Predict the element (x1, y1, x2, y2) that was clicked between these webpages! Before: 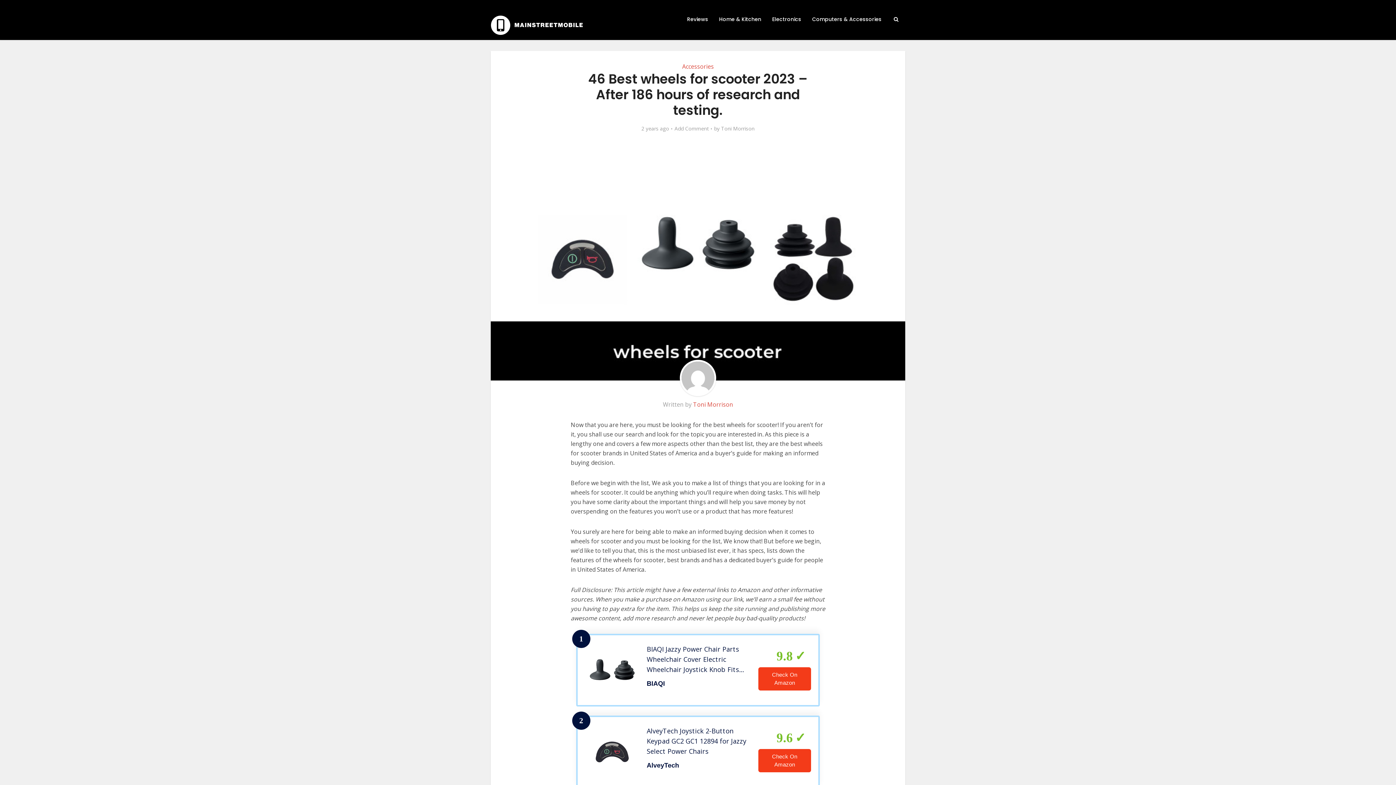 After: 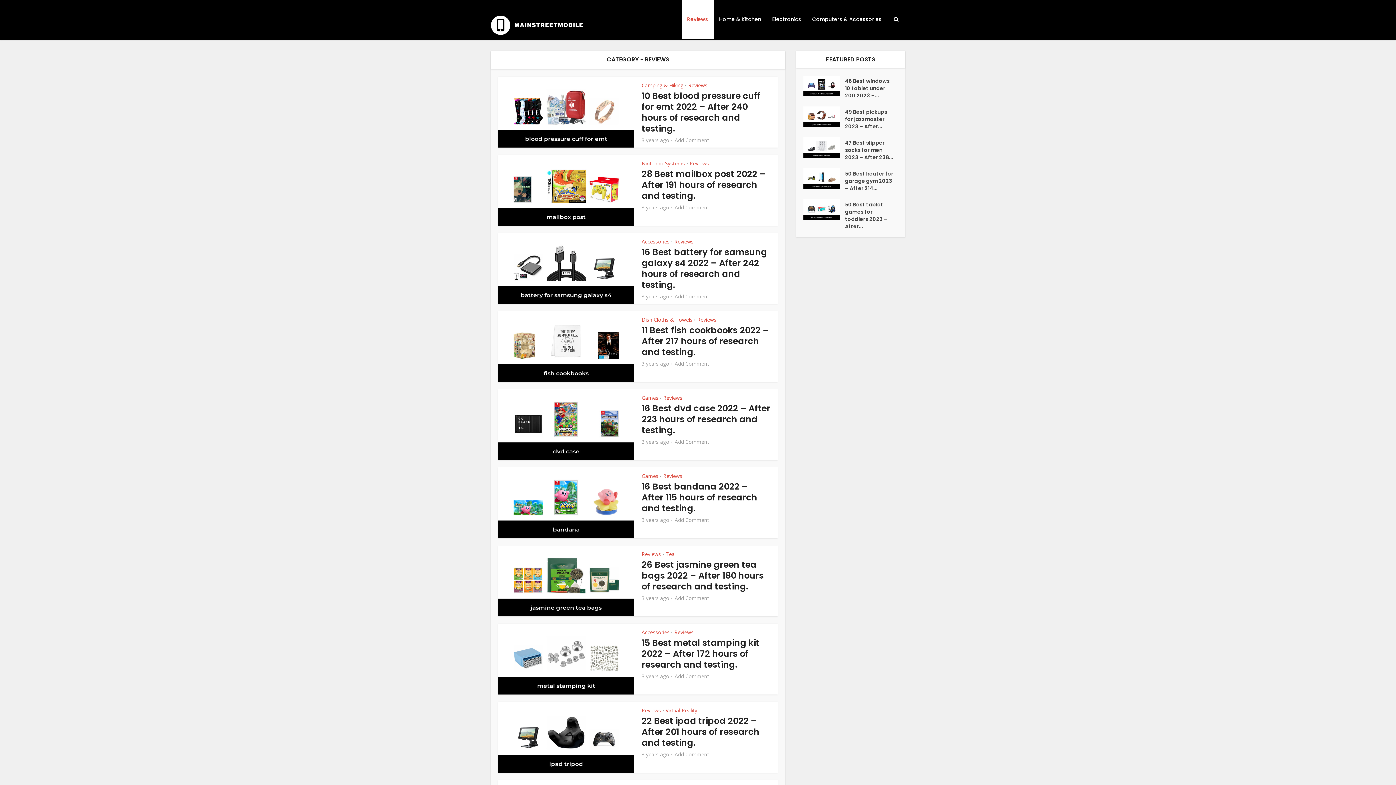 Action: bbox: (681, 0, 713, 38) label: Reviews